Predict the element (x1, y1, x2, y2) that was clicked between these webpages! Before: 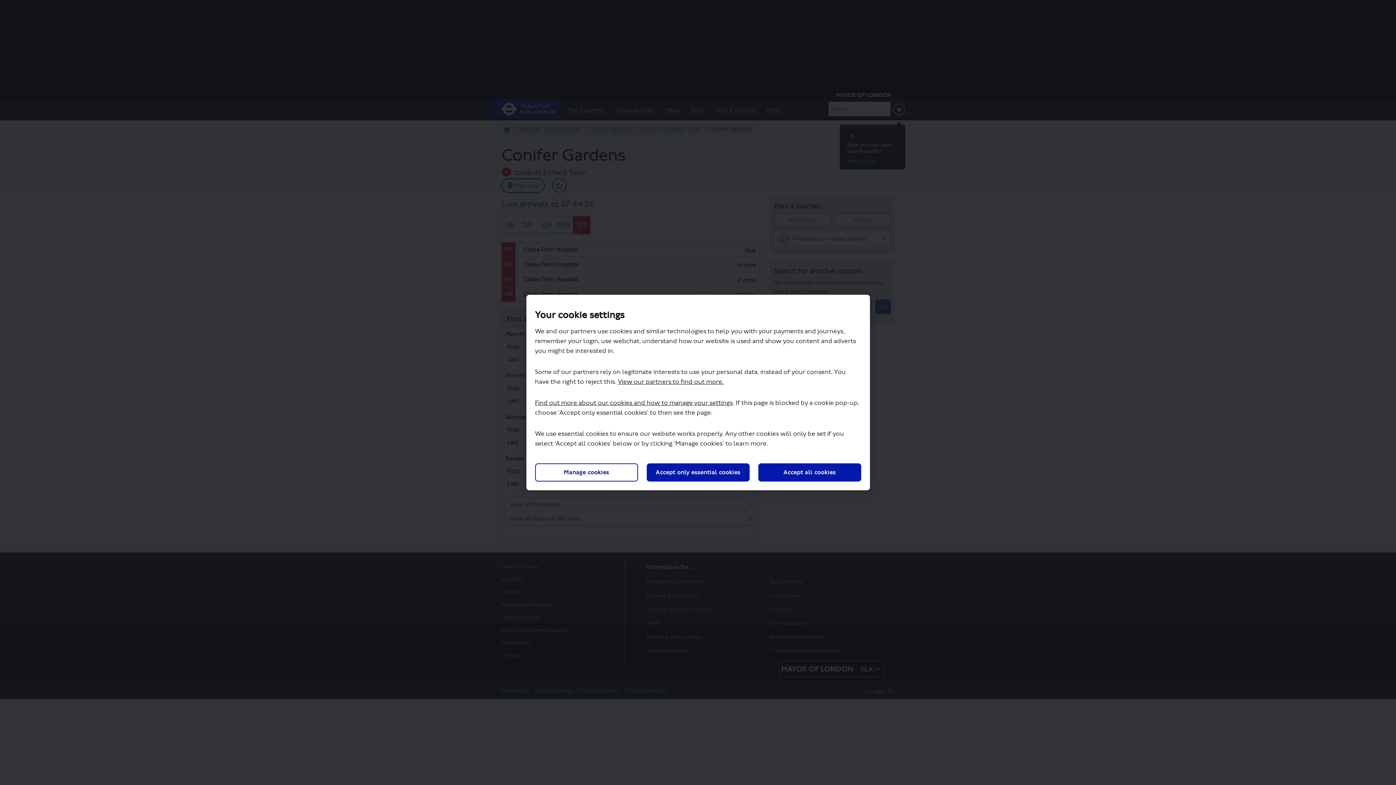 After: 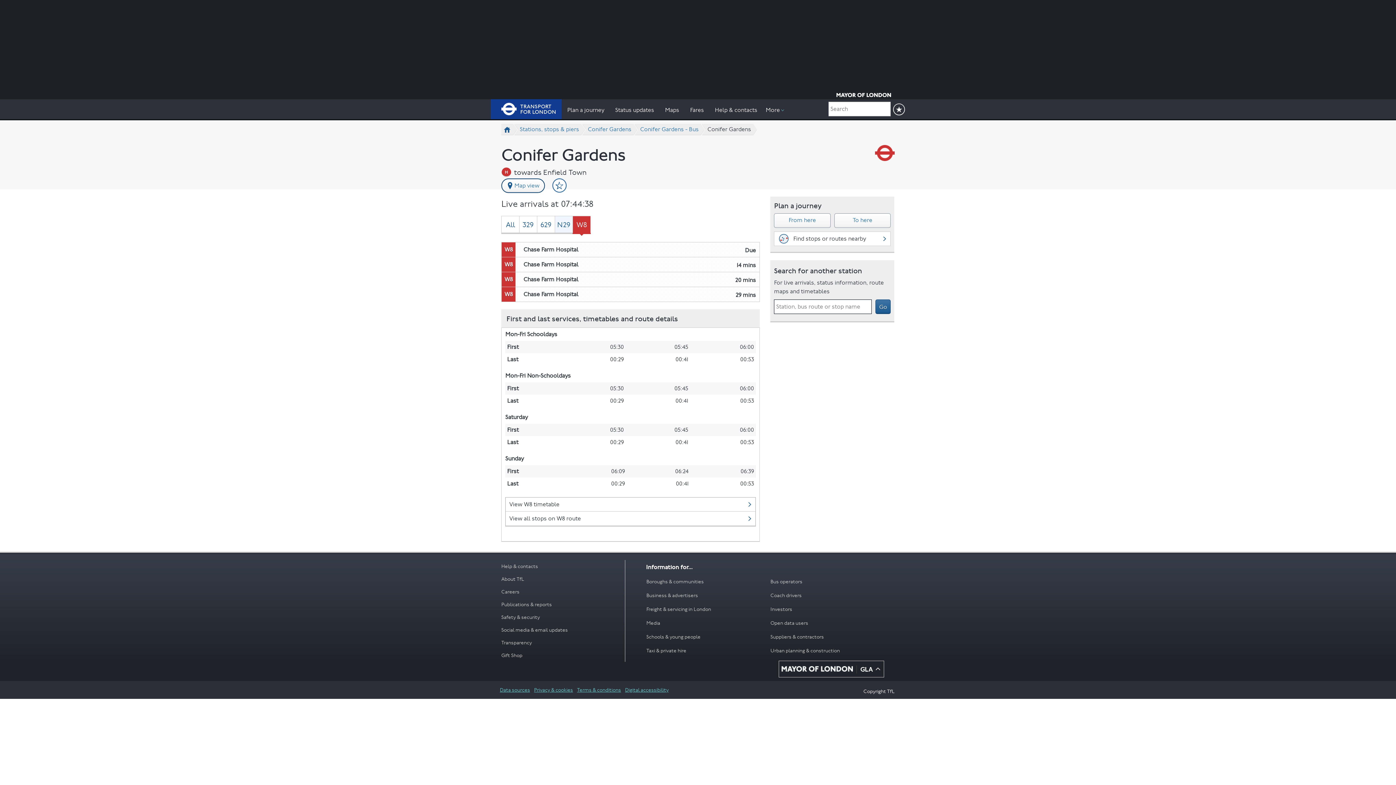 Action: bbox: (646, 463, 749, 481) label: Accept only essential cookies